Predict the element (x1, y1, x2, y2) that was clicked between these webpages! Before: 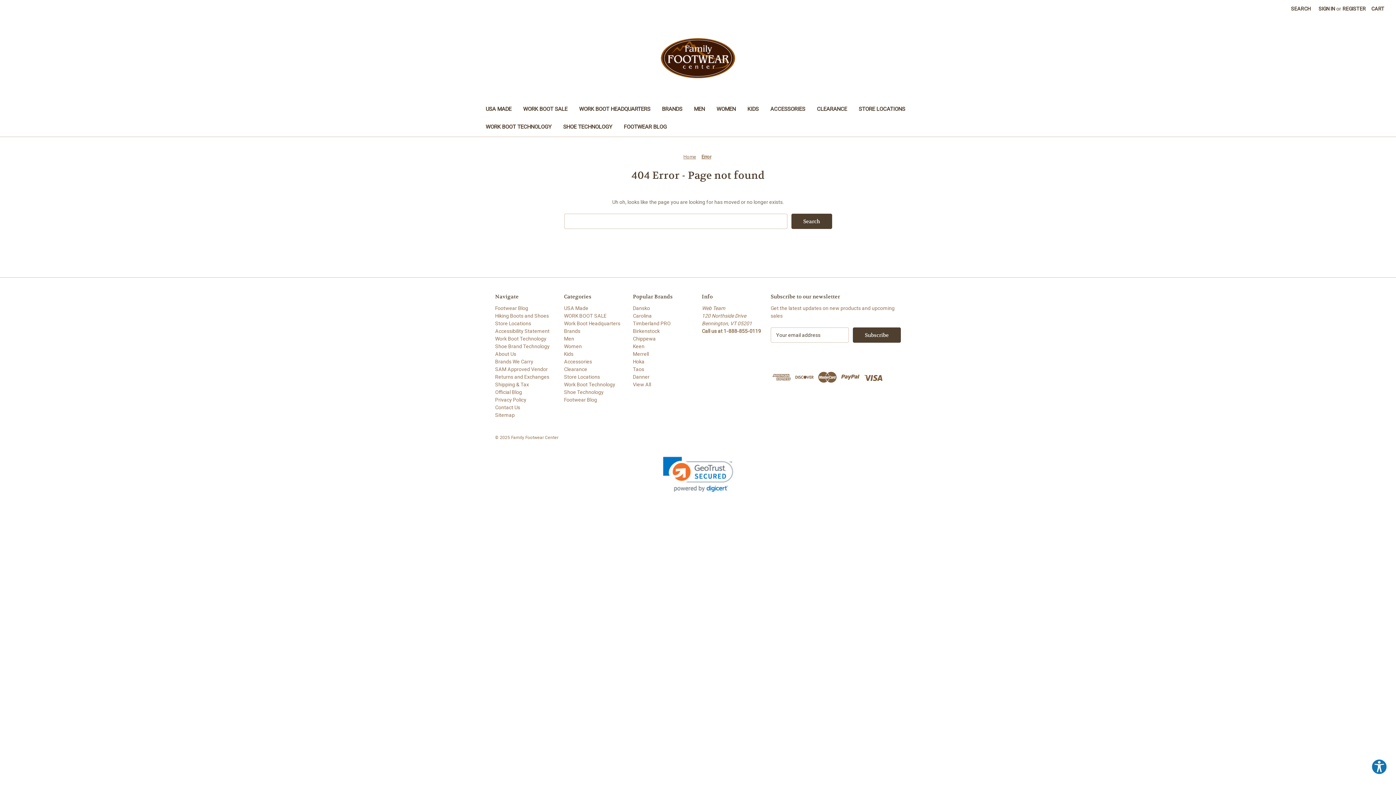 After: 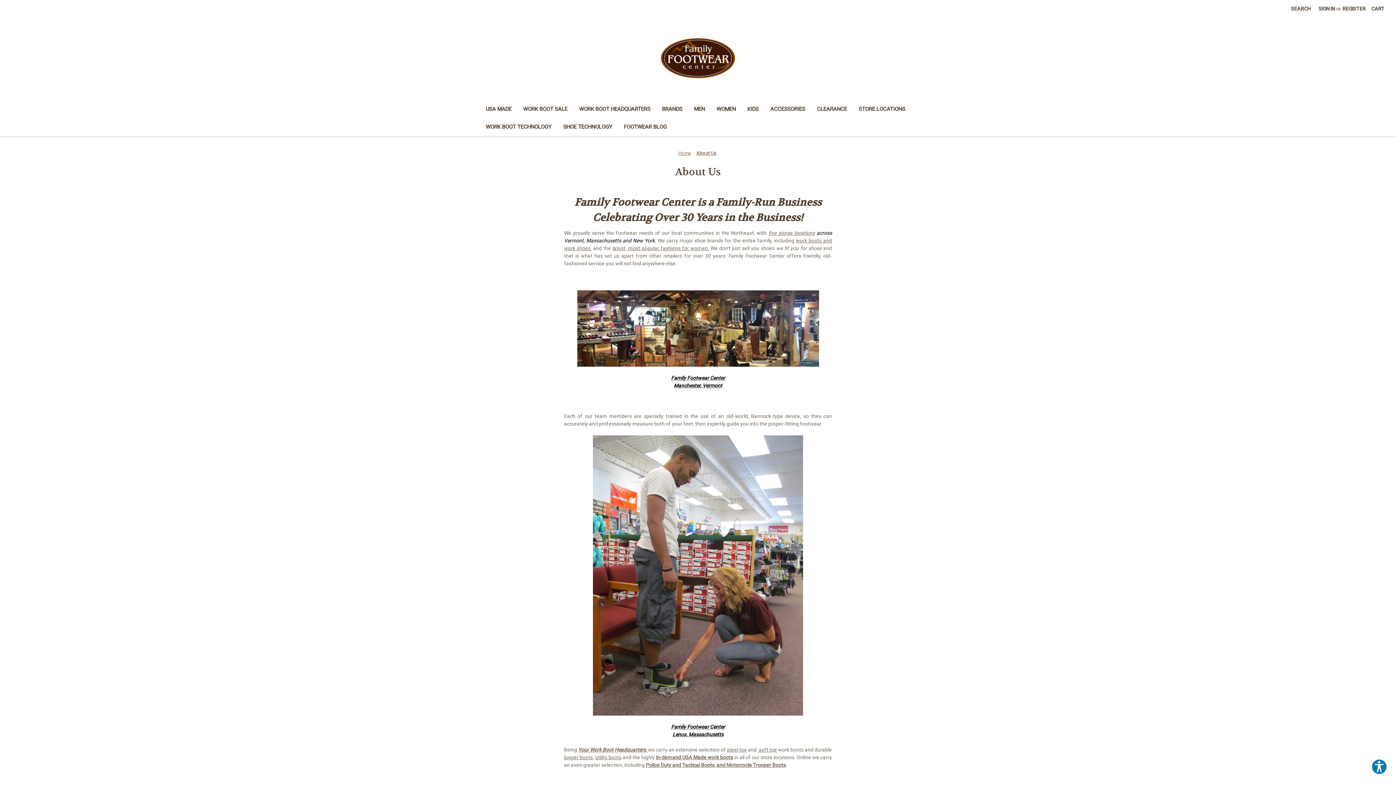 Action: bbox: (495, 351, 516, 357) label: About Us